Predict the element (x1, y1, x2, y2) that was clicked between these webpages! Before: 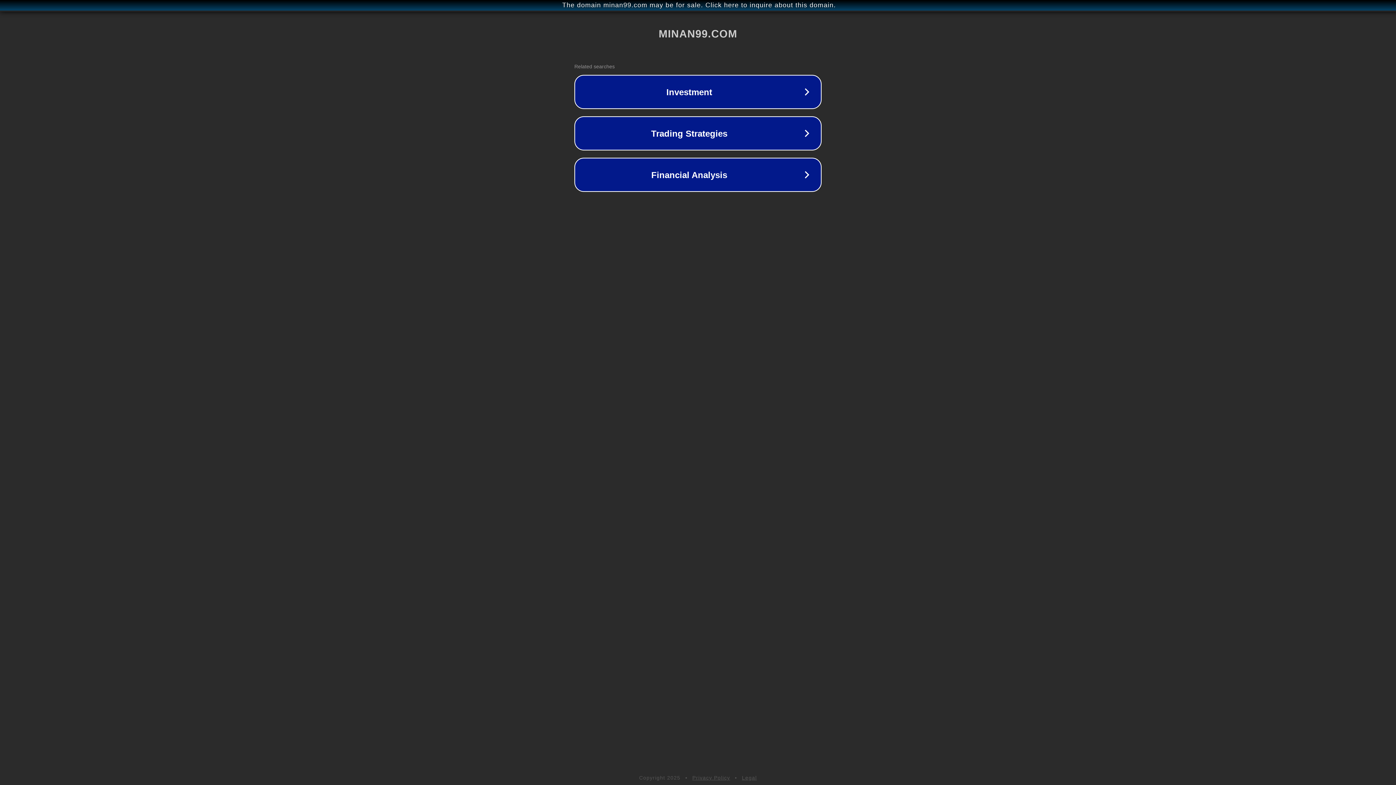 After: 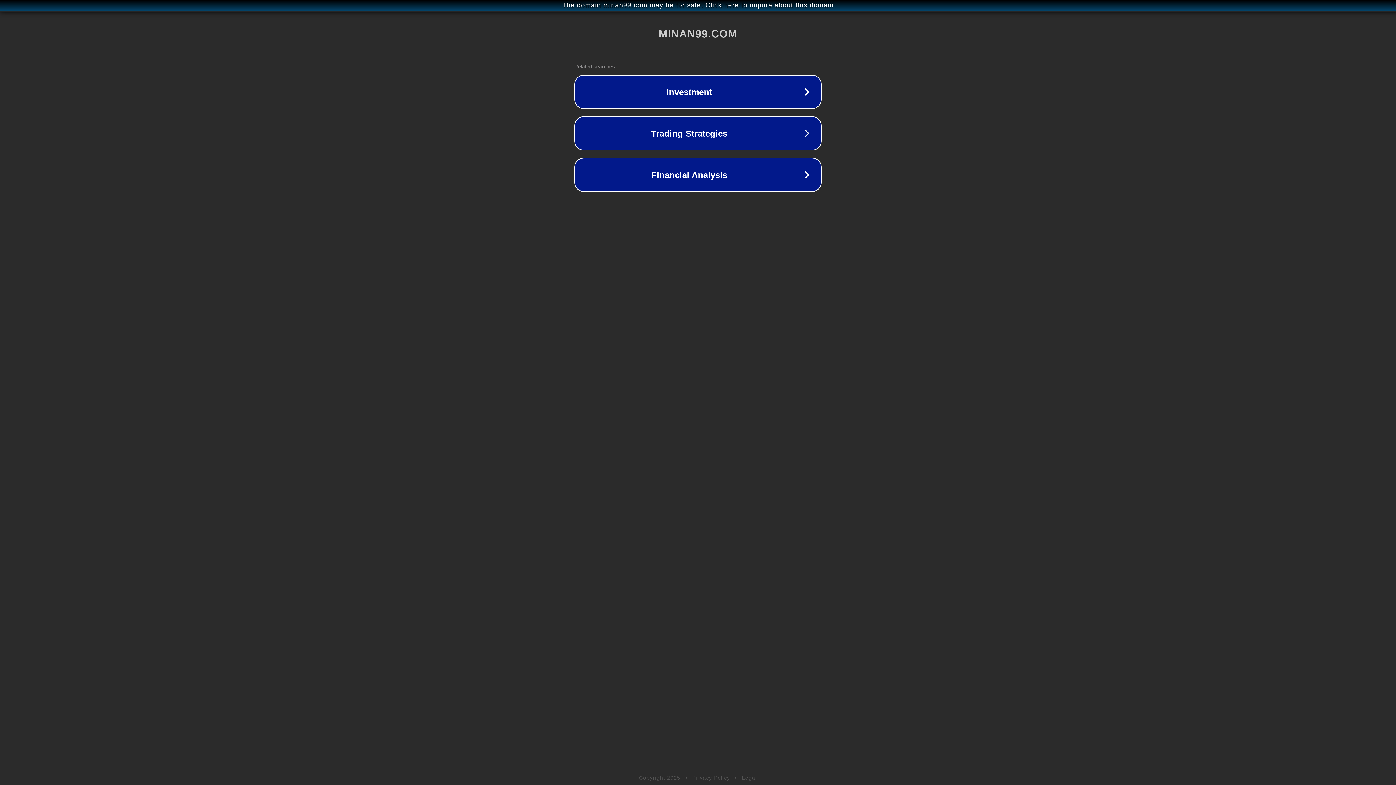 Action: label: Legal bbox: (742, 775, 757, 781)